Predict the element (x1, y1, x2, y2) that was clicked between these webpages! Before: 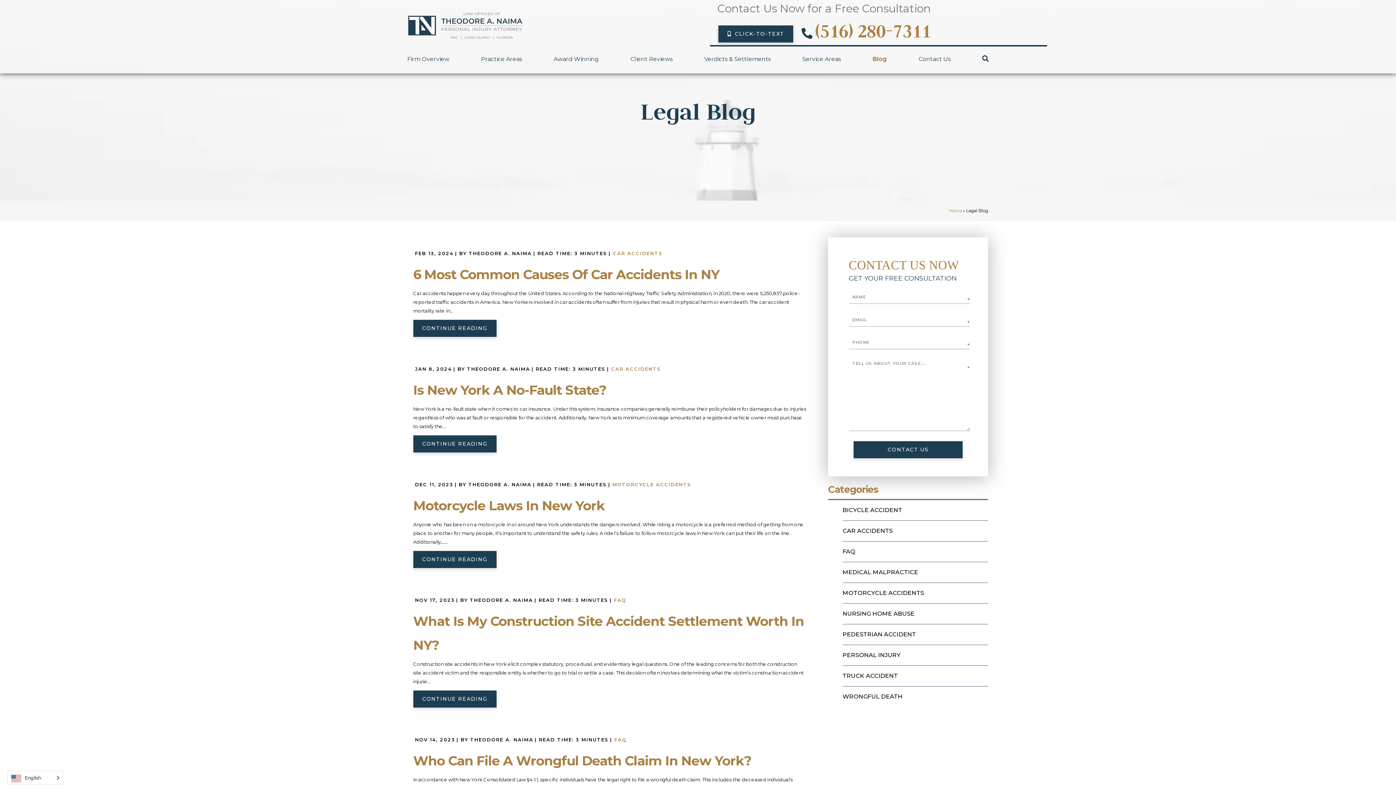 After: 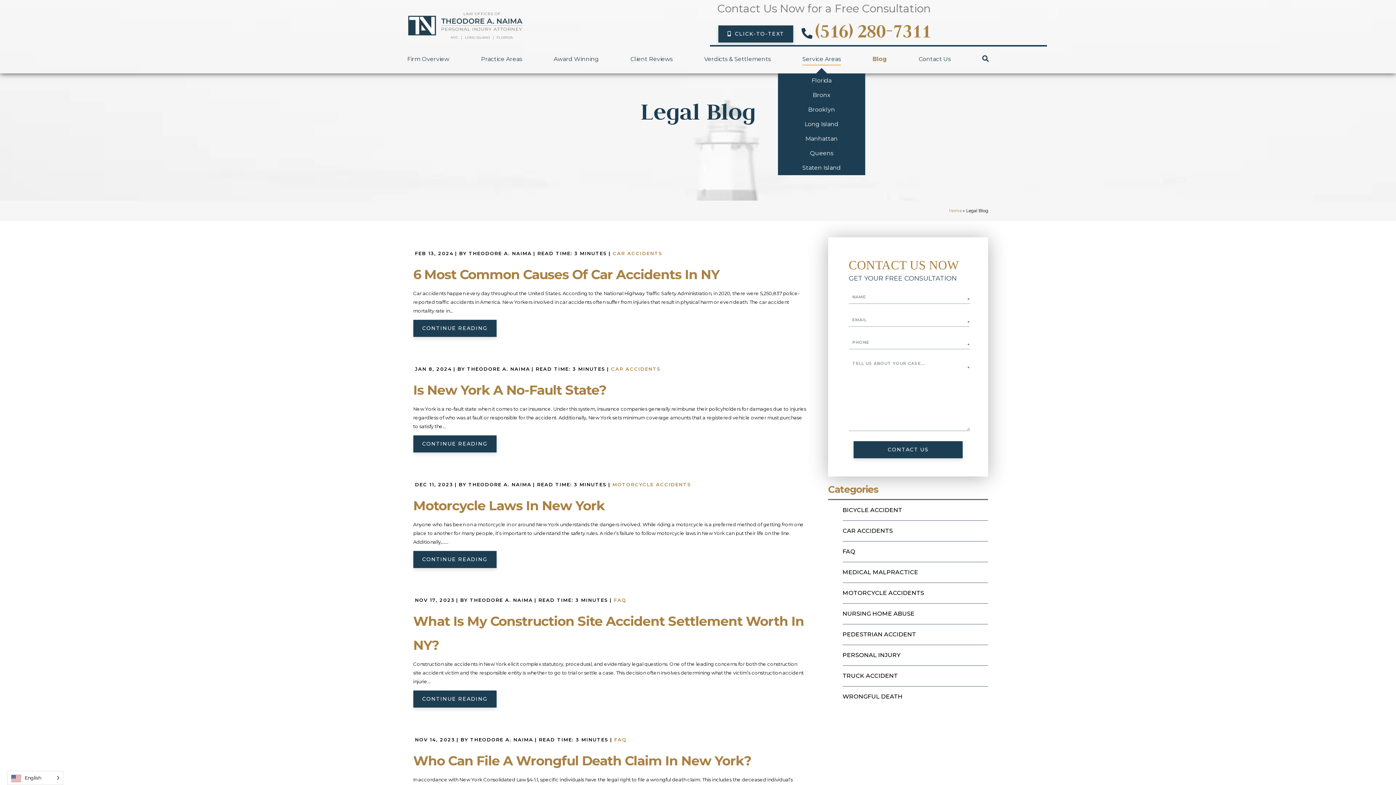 Action: bbox: (802, 55, 841, 62) label: Service Areas